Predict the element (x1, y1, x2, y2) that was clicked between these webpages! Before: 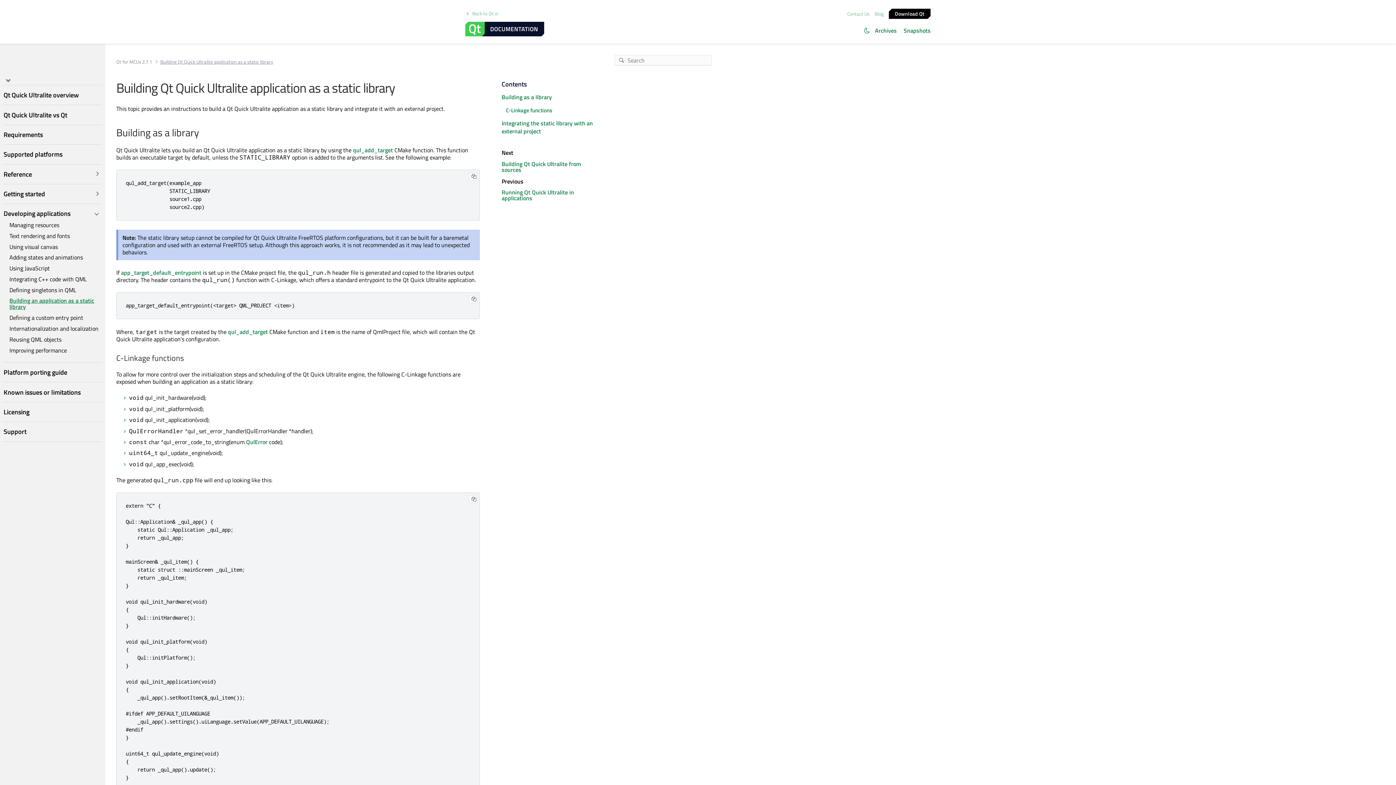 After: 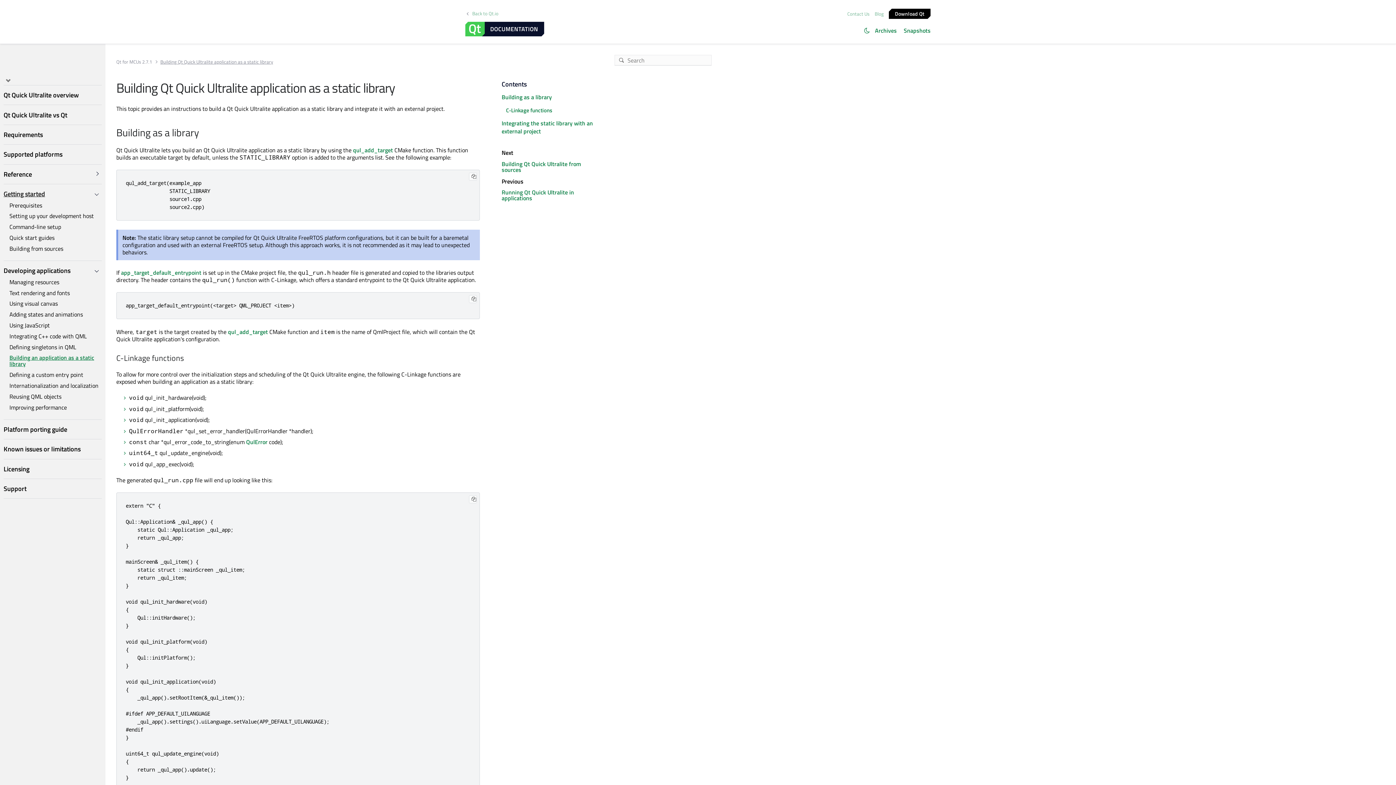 Action: label: Getting started bbox: (3, 187, 101, 200)